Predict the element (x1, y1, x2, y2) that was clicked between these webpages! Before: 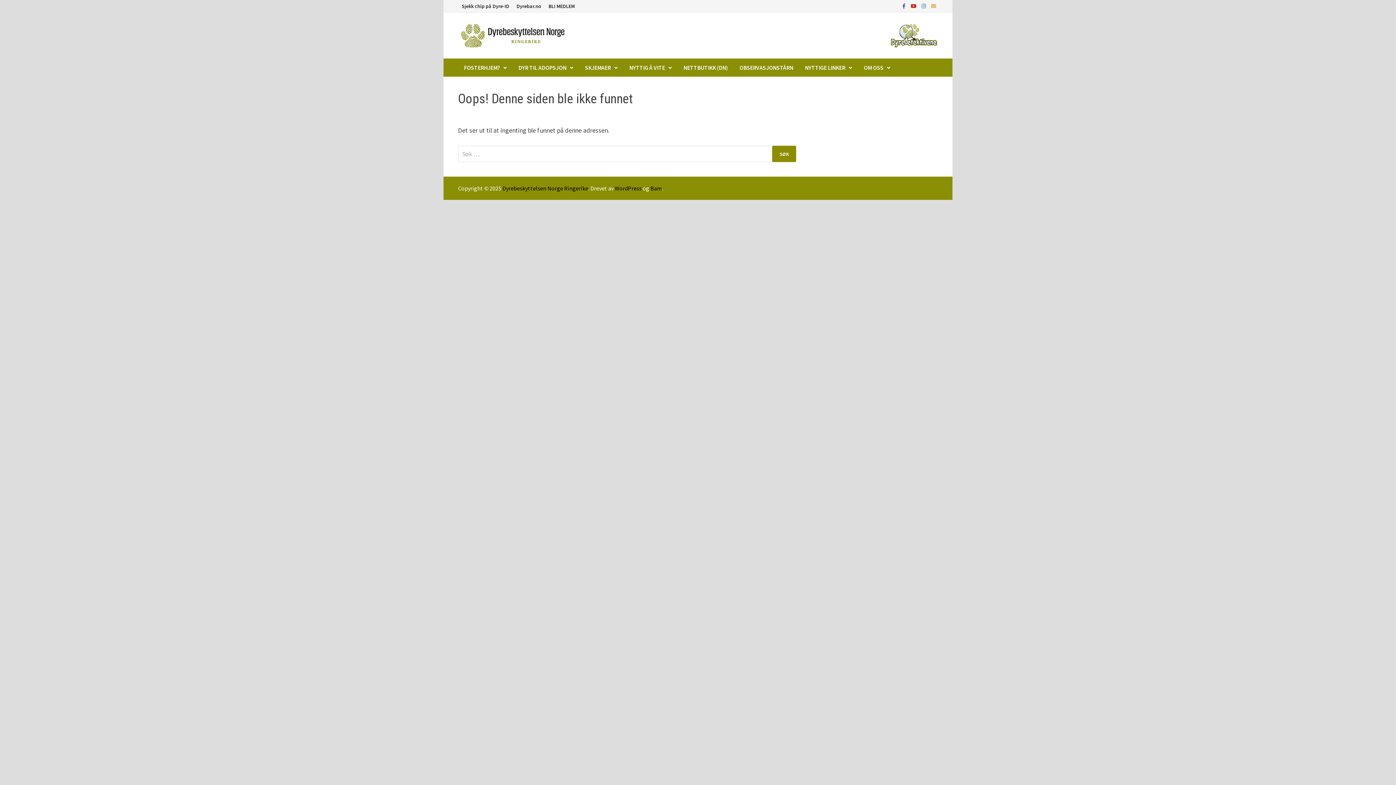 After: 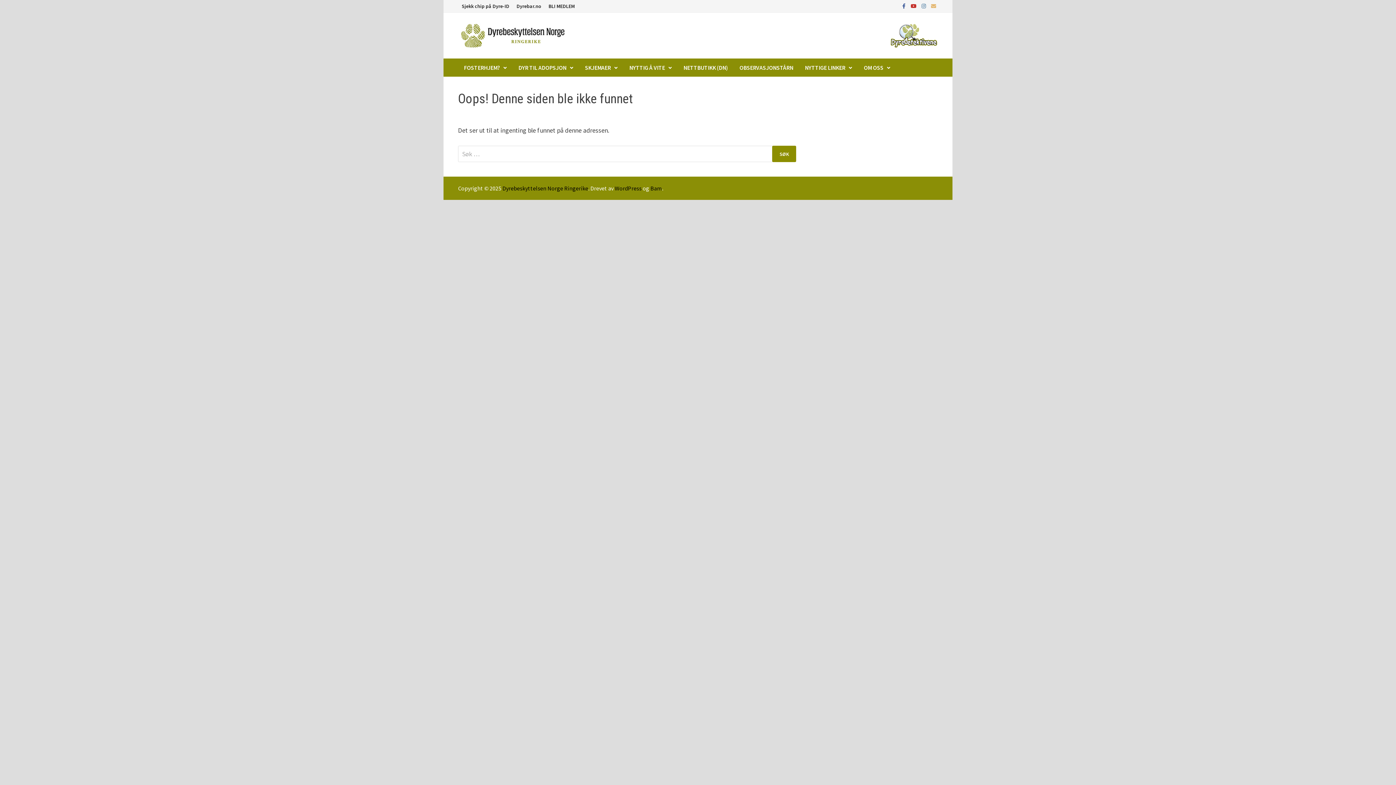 Action: bbox: (890, 30, 938, 39)